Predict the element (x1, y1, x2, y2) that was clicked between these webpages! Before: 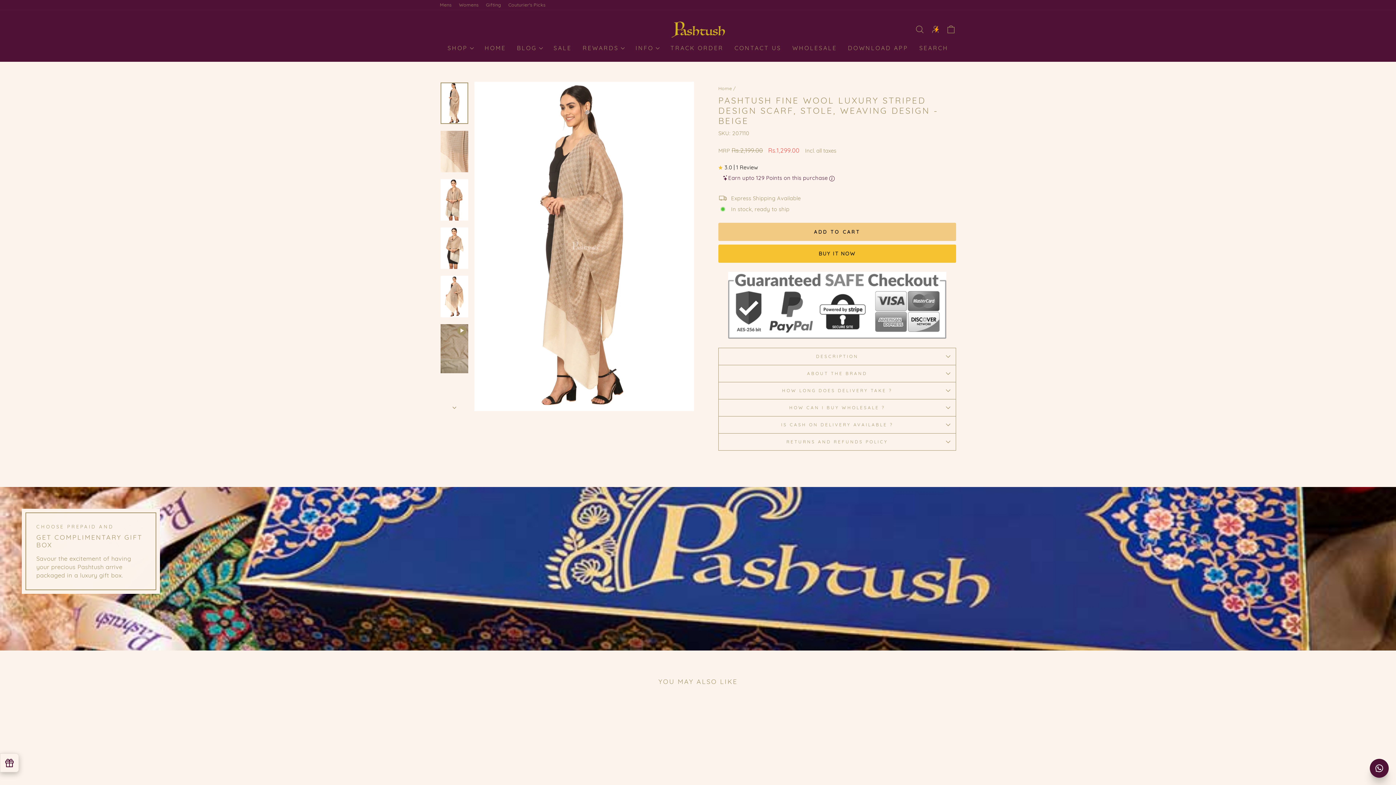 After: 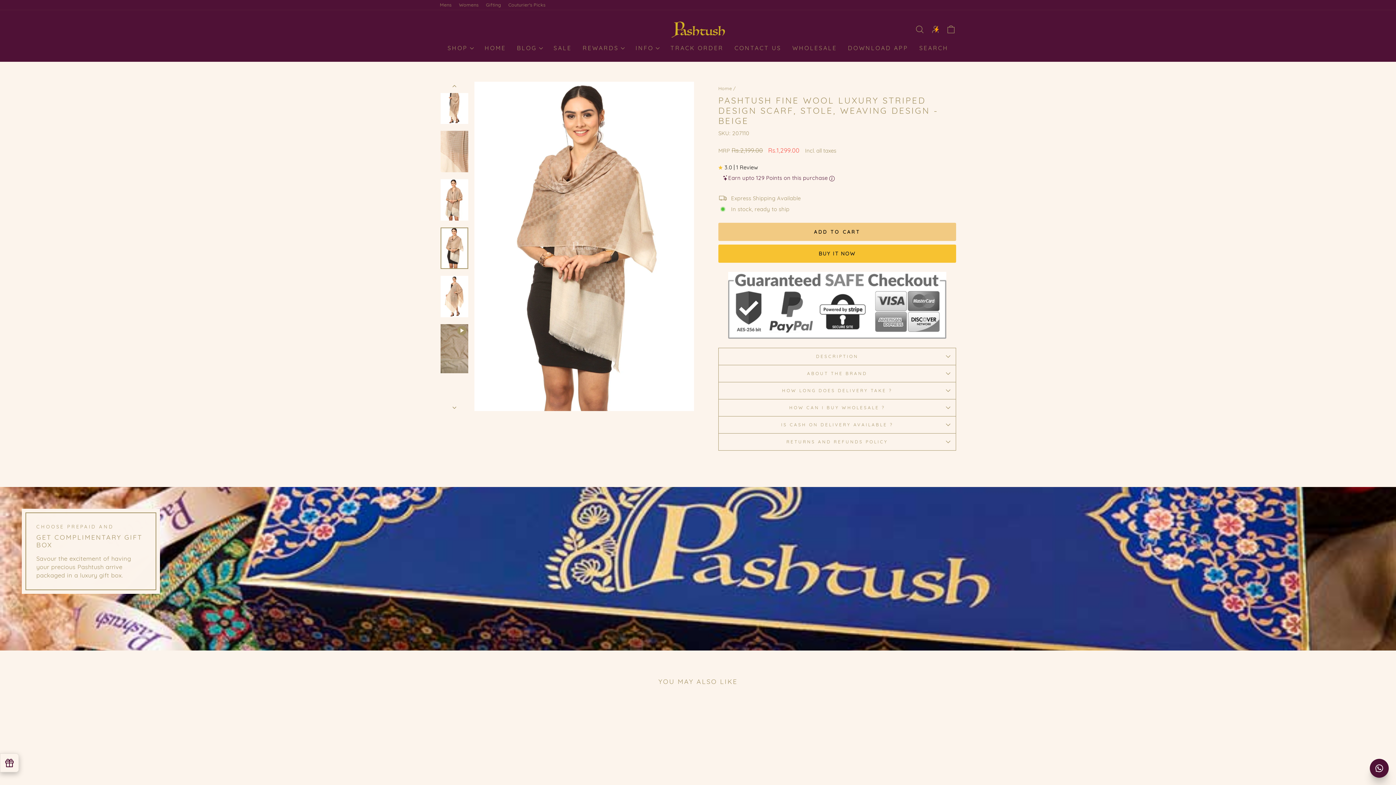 Action: bbox: (440, 227, 468, 269)